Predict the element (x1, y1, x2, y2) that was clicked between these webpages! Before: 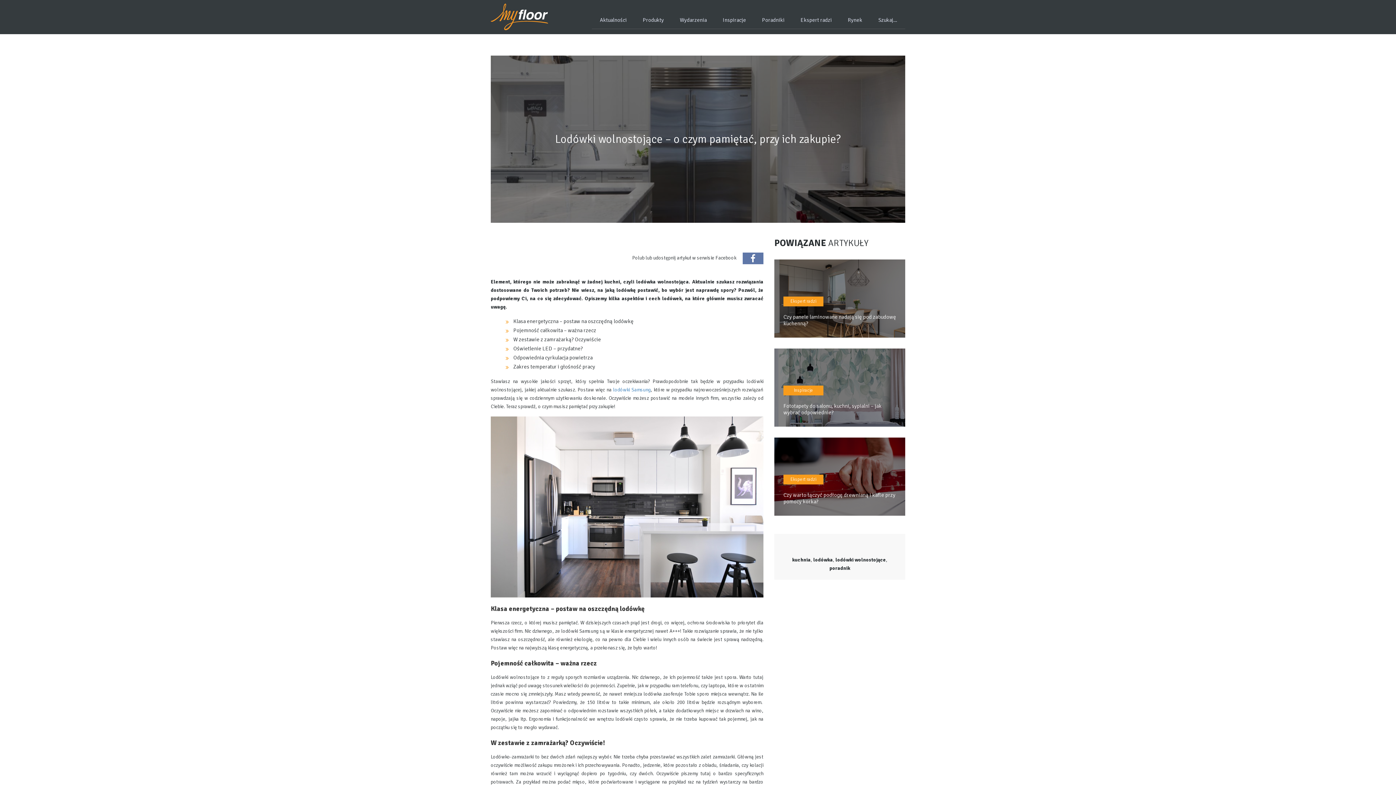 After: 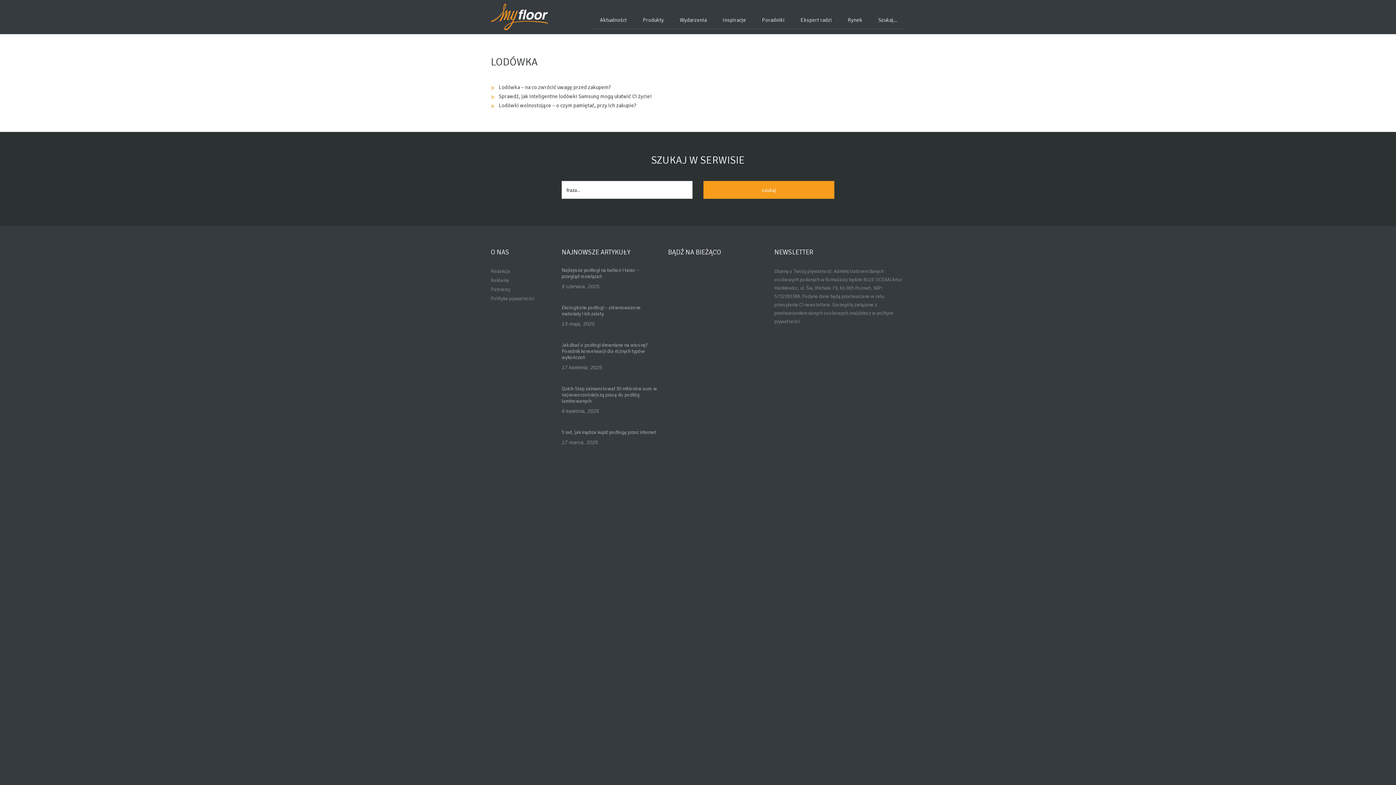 Action: bbox: (813, 557, 833, 563) label: lodówka